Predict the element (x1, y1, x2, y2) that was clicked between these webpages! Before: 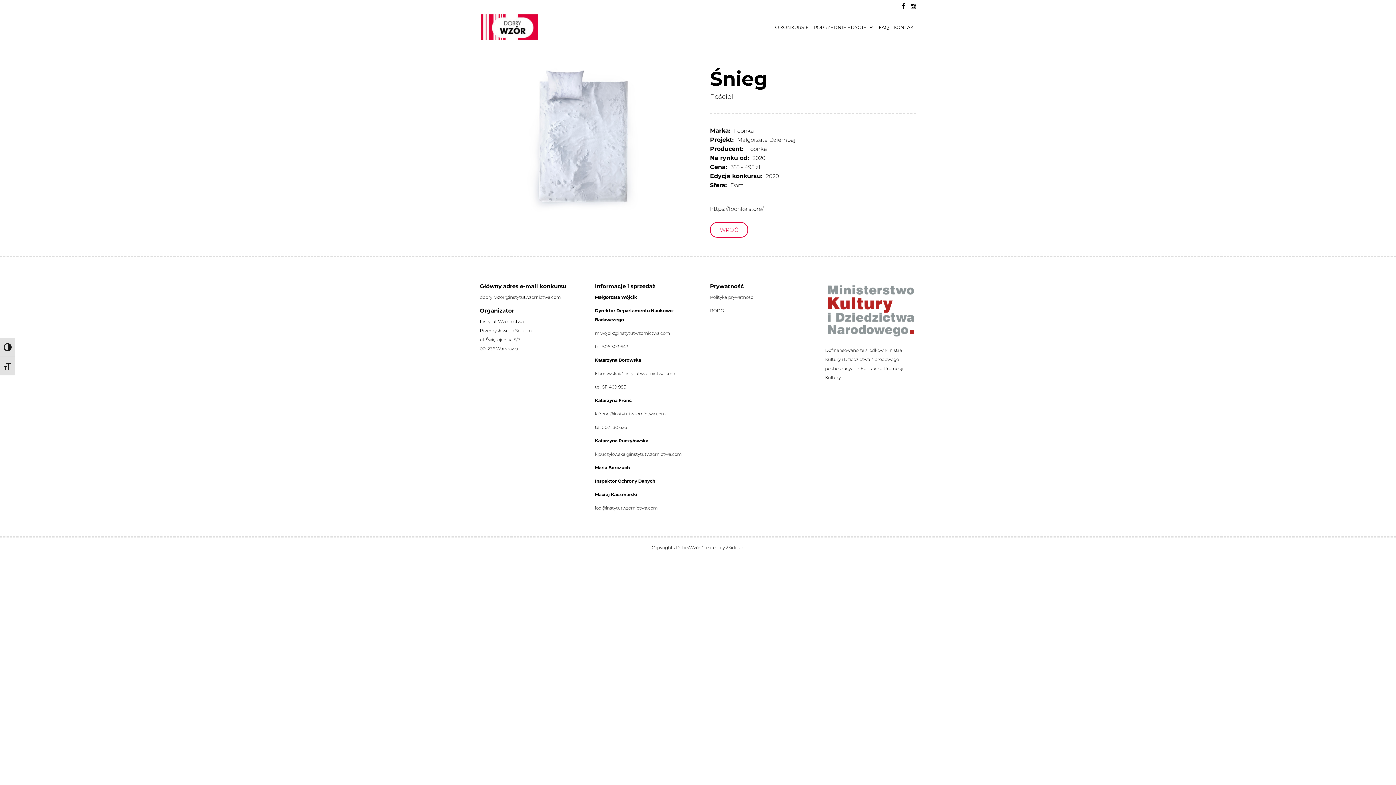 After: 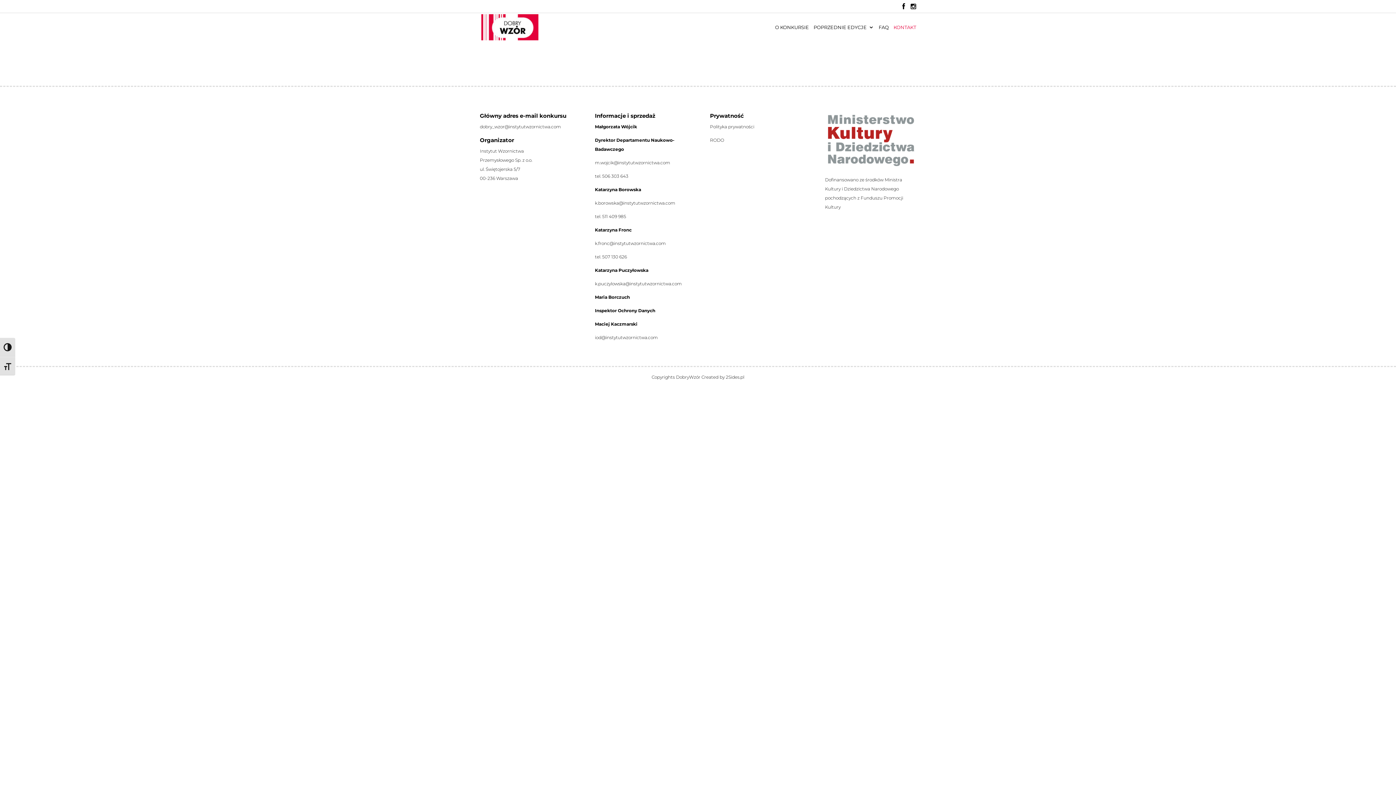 Action: bbox: (893, 24, 916, 41) label: KONTAKT